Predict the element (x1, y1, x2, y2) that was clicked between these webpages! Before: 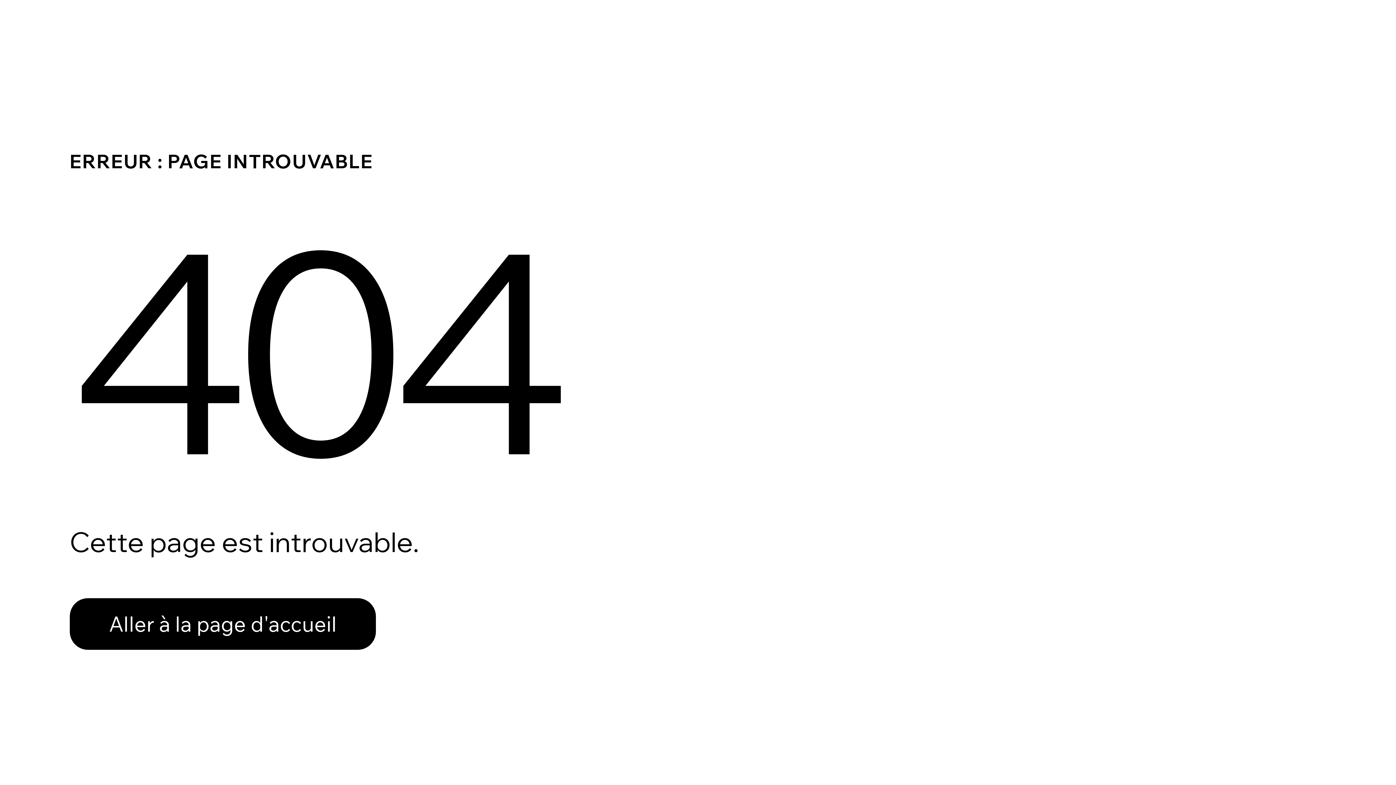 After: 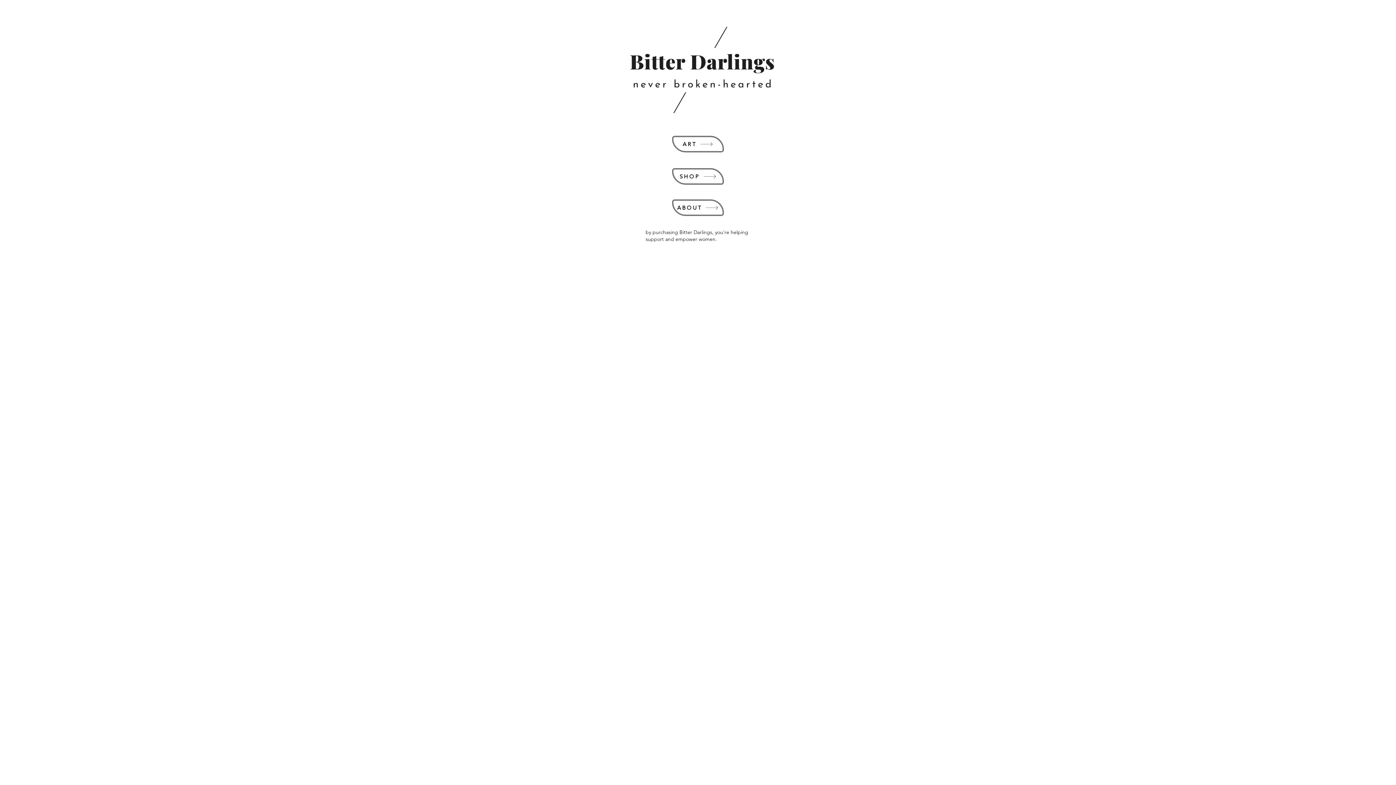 Action: label: Aller à la page d'accueil bbox: (69, 582, 768, 659)